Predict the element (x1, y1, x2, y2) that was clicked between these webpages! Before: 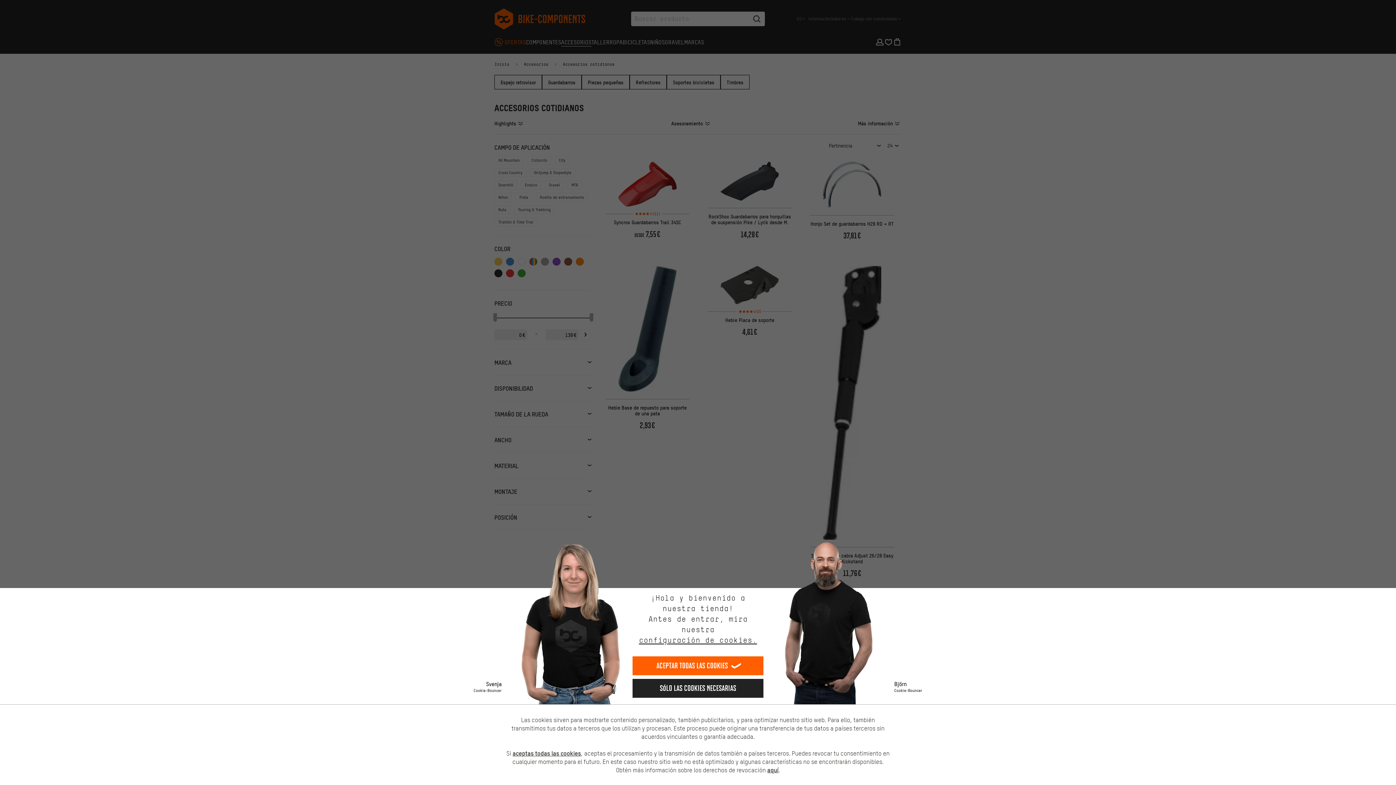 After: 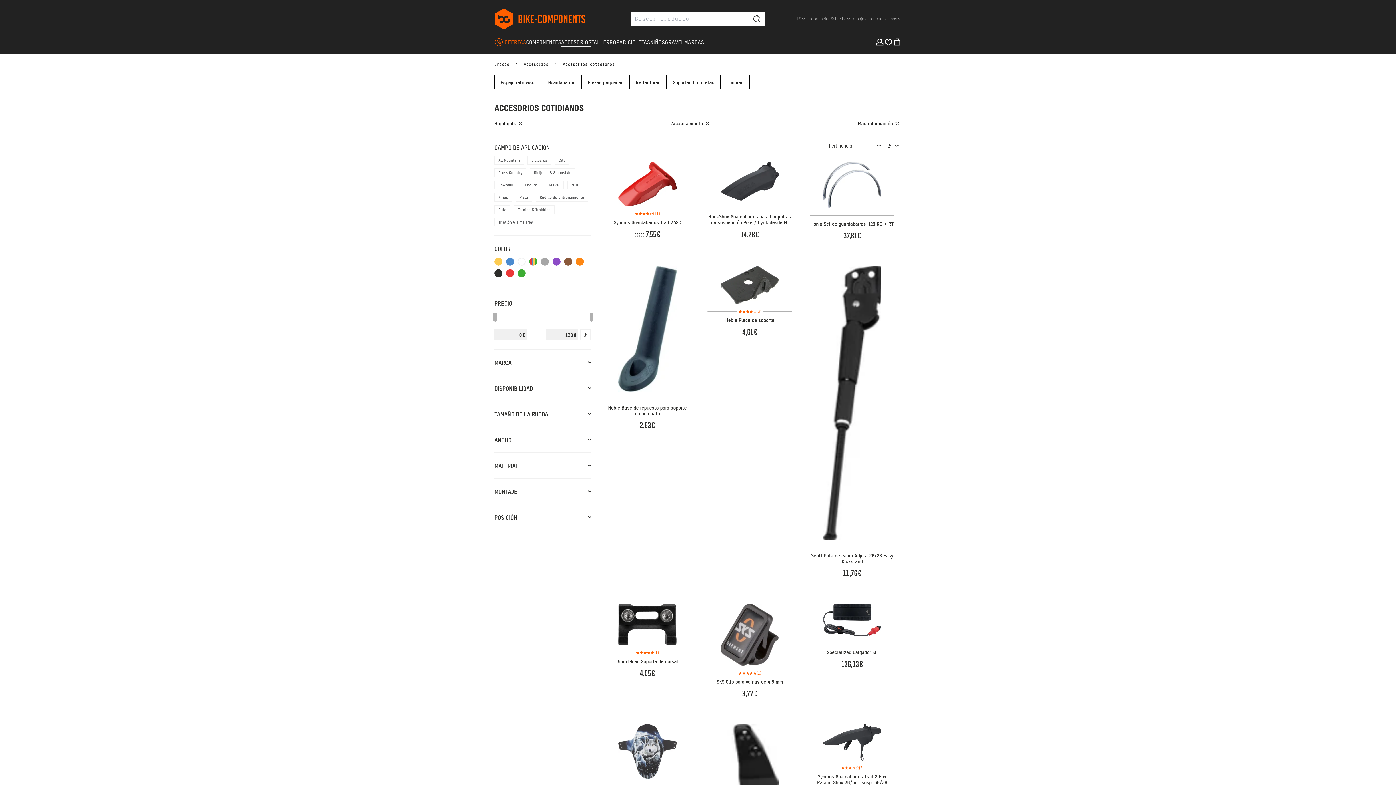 Action: bbox: (632, 679, 763, 698) label: Sólo las cookies necesarias